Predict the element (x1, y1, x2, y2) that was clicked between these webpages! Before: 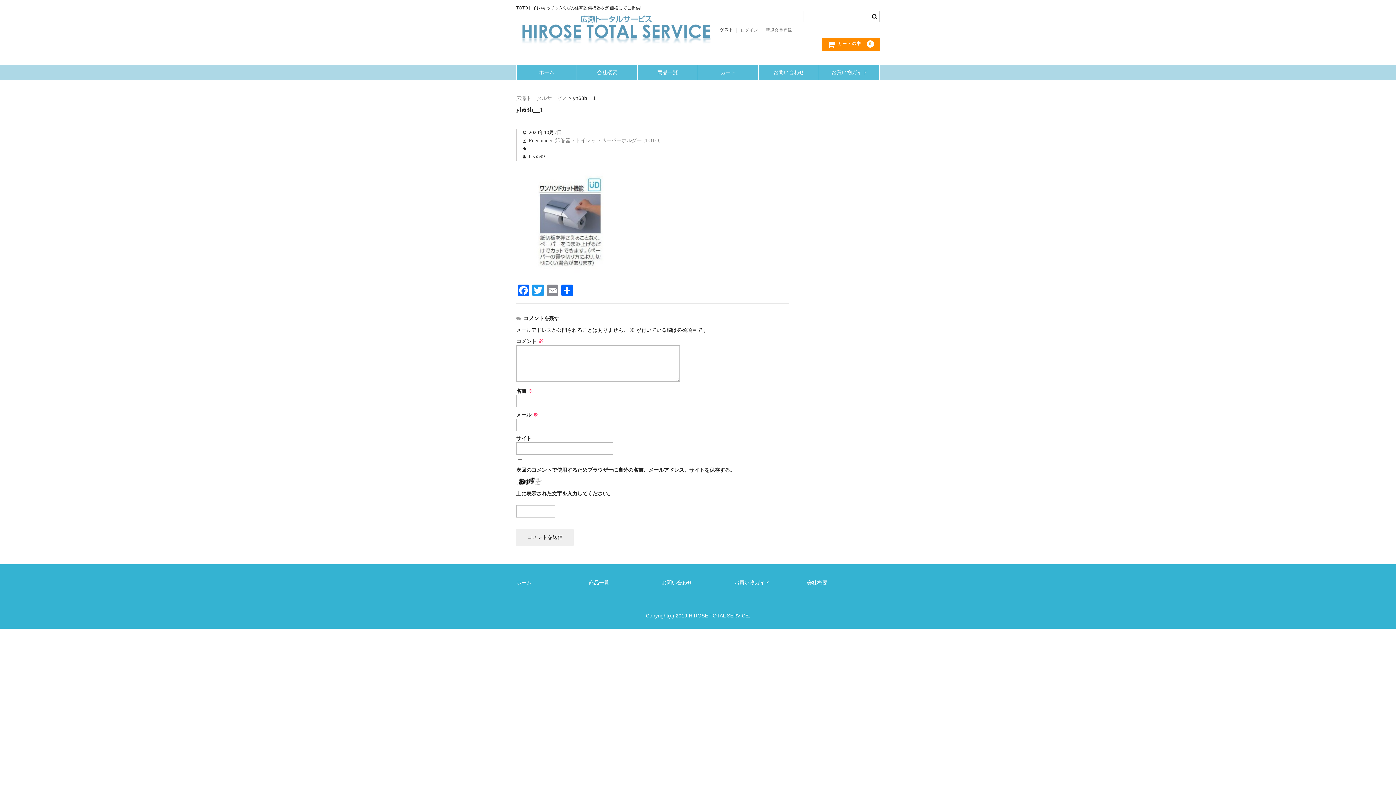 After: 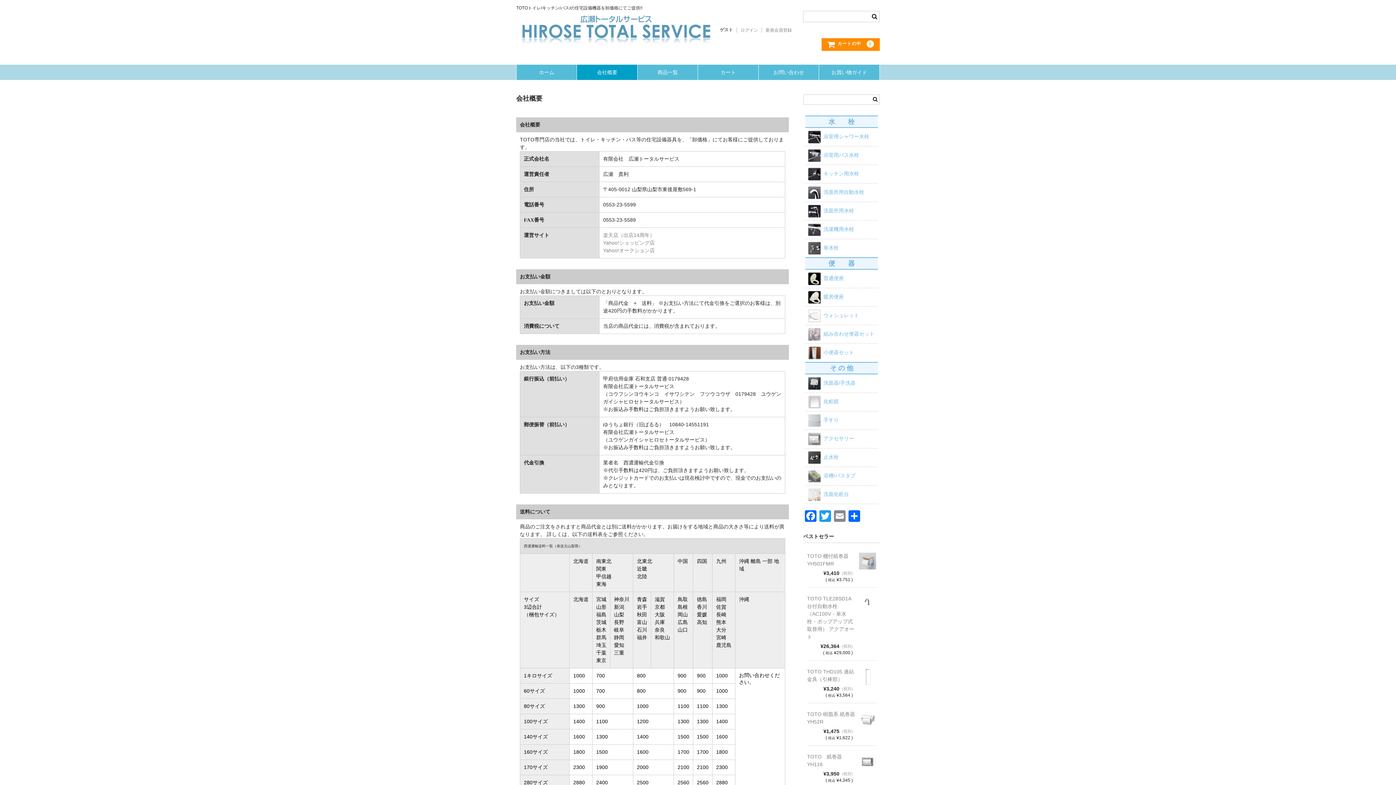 Action: label: 会社概要 bbox: (577, 64, 637, 80)